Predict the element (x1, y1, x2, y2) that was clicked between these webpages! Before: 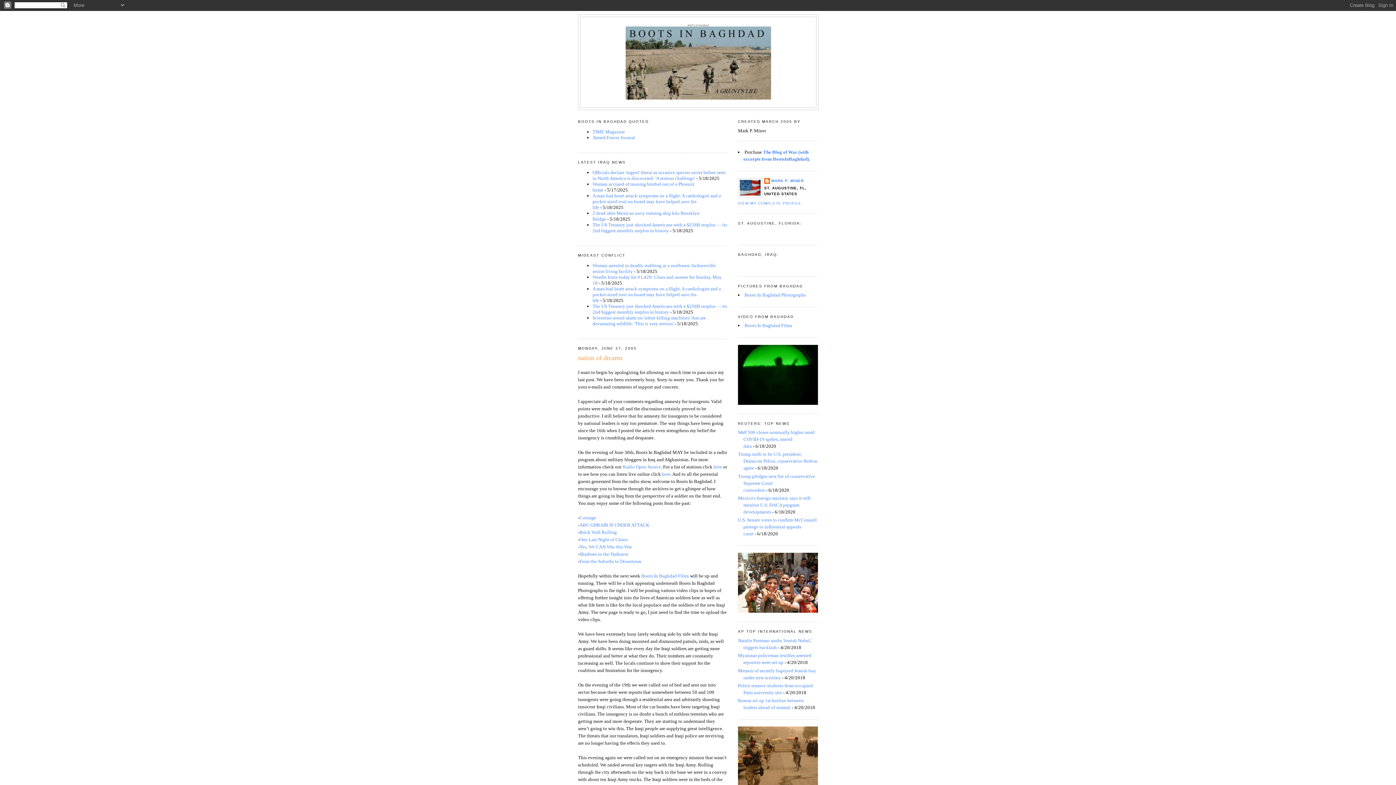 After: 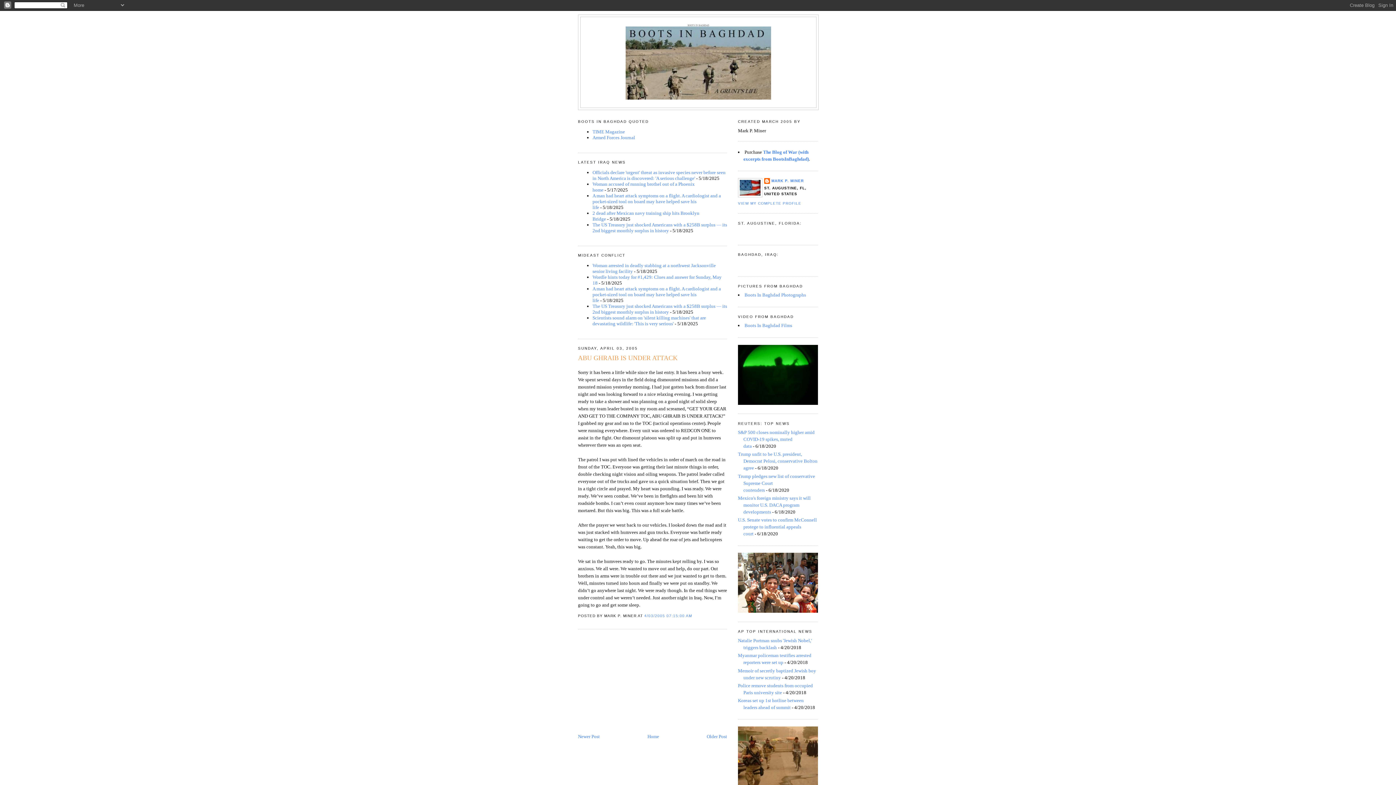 Action: bbox: (579, 522, 649, 527) label: ABU GHRAIB IS UNDER ATTACK